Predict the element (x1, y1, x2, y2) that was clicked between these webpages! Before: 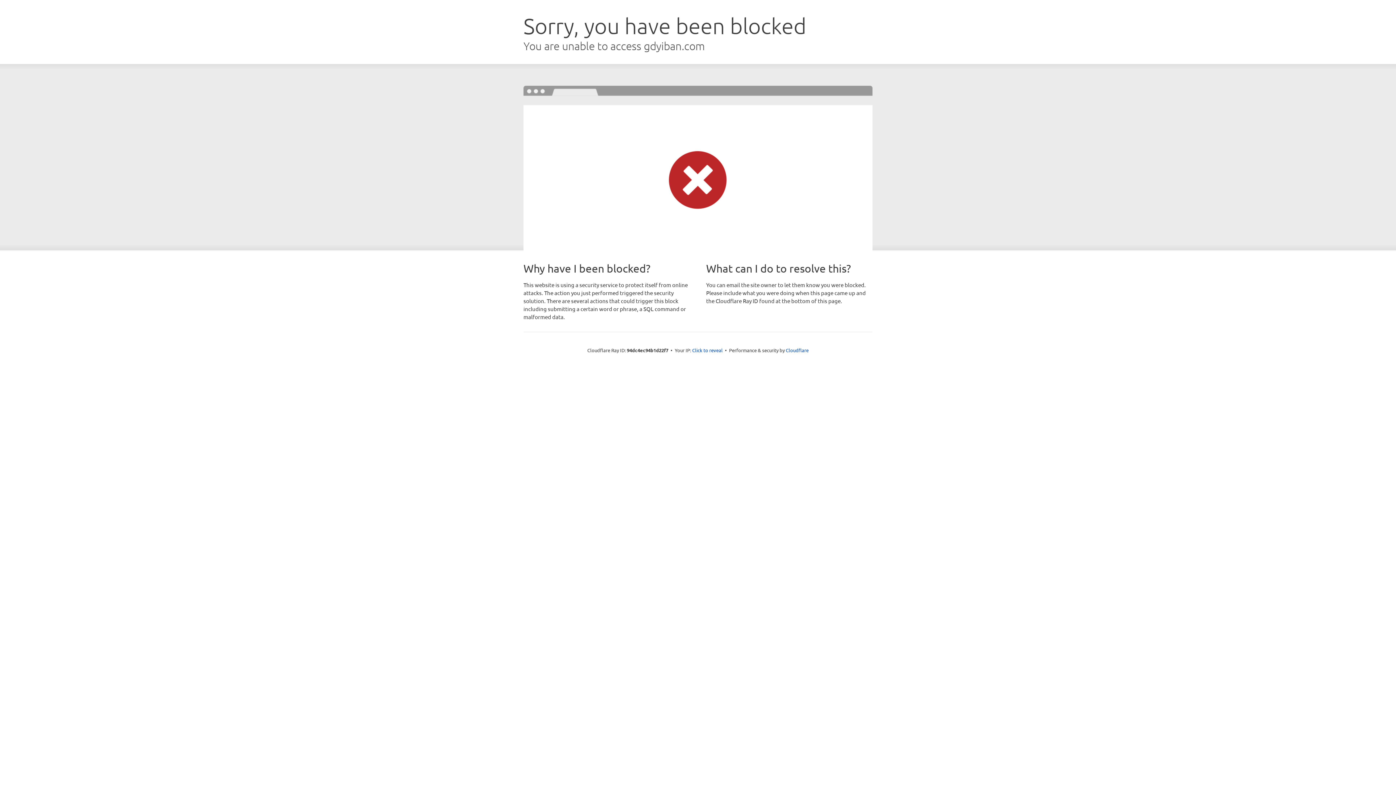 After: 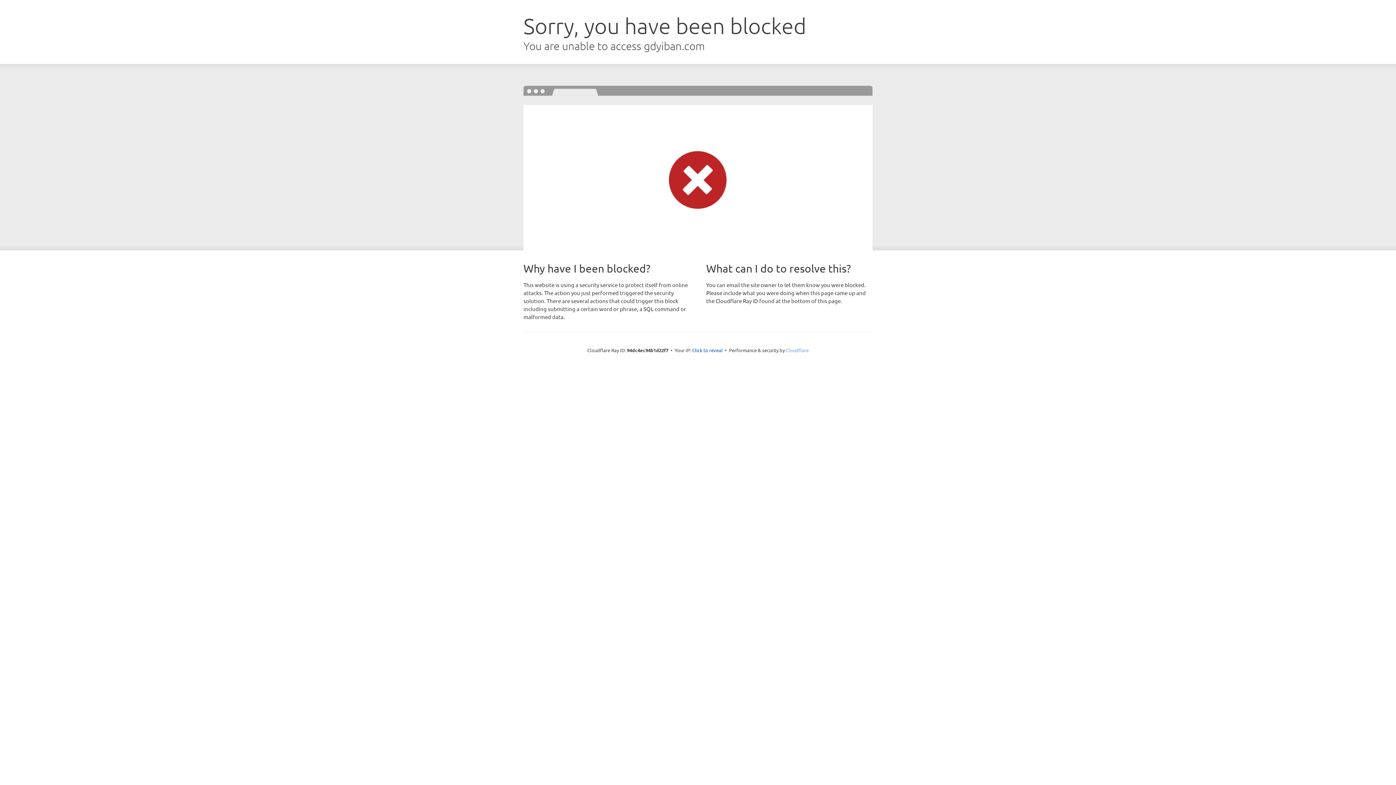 Action: bbox: (786, 347, 808, 353) label: Cloudflare